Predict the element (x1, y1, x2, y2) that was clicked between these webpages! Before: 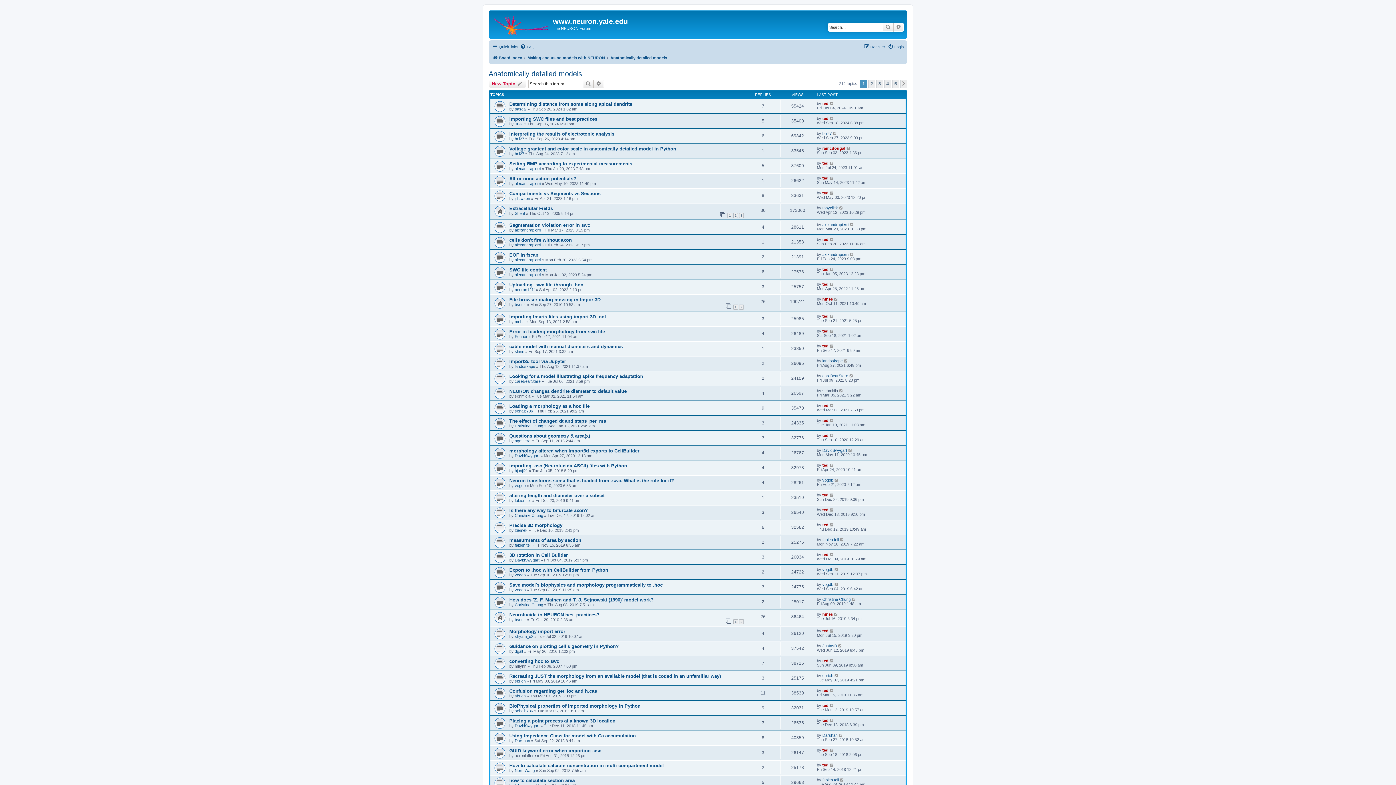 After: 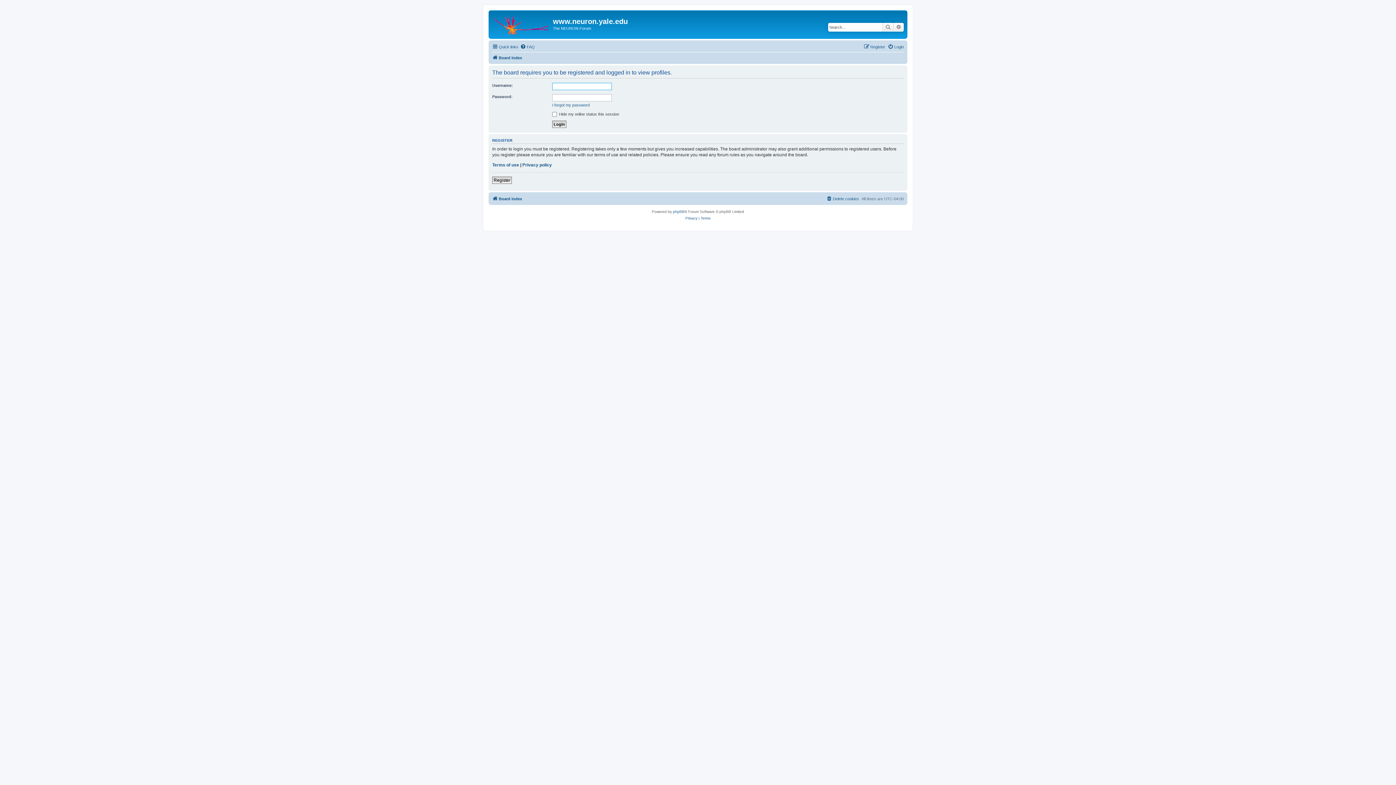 Action: label: dgalt bbox: (514, 649, 523, 653)